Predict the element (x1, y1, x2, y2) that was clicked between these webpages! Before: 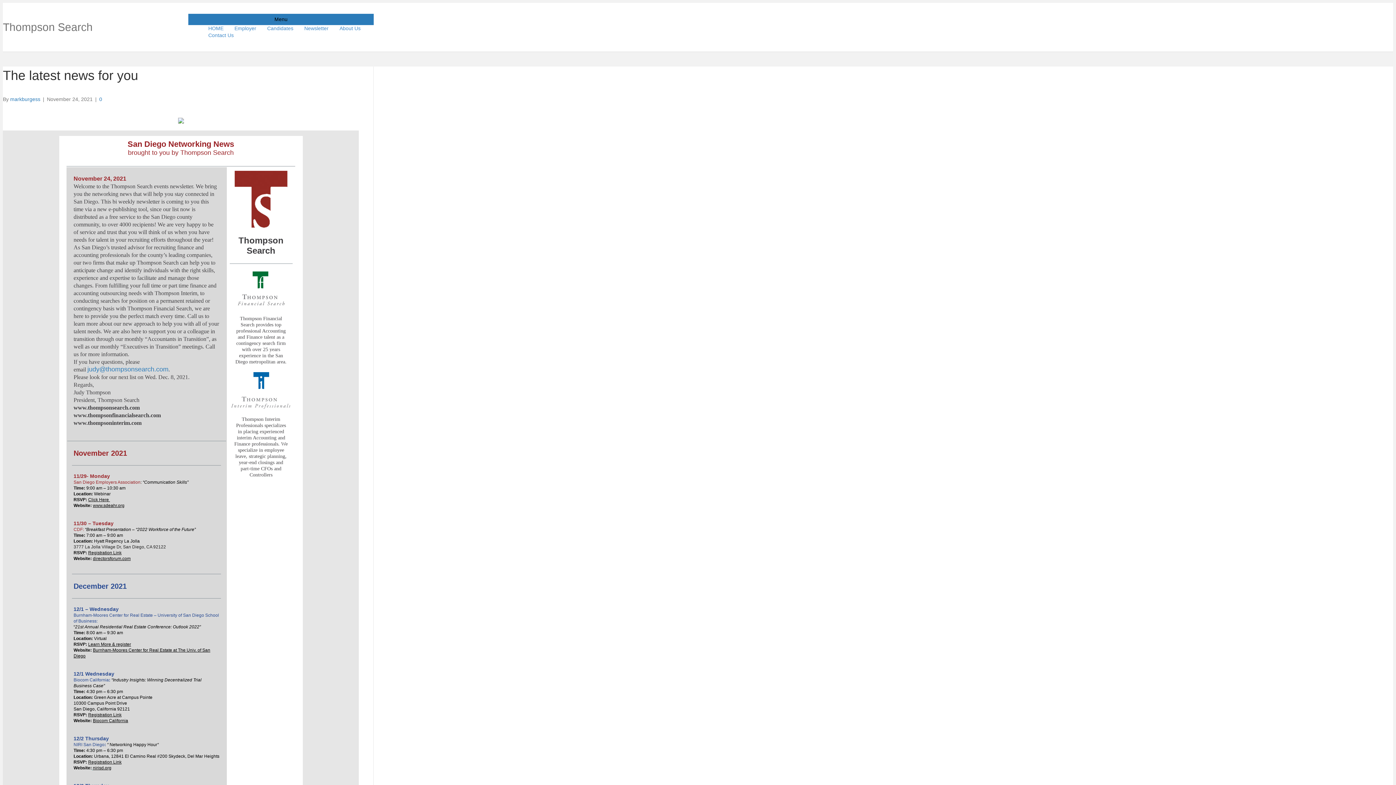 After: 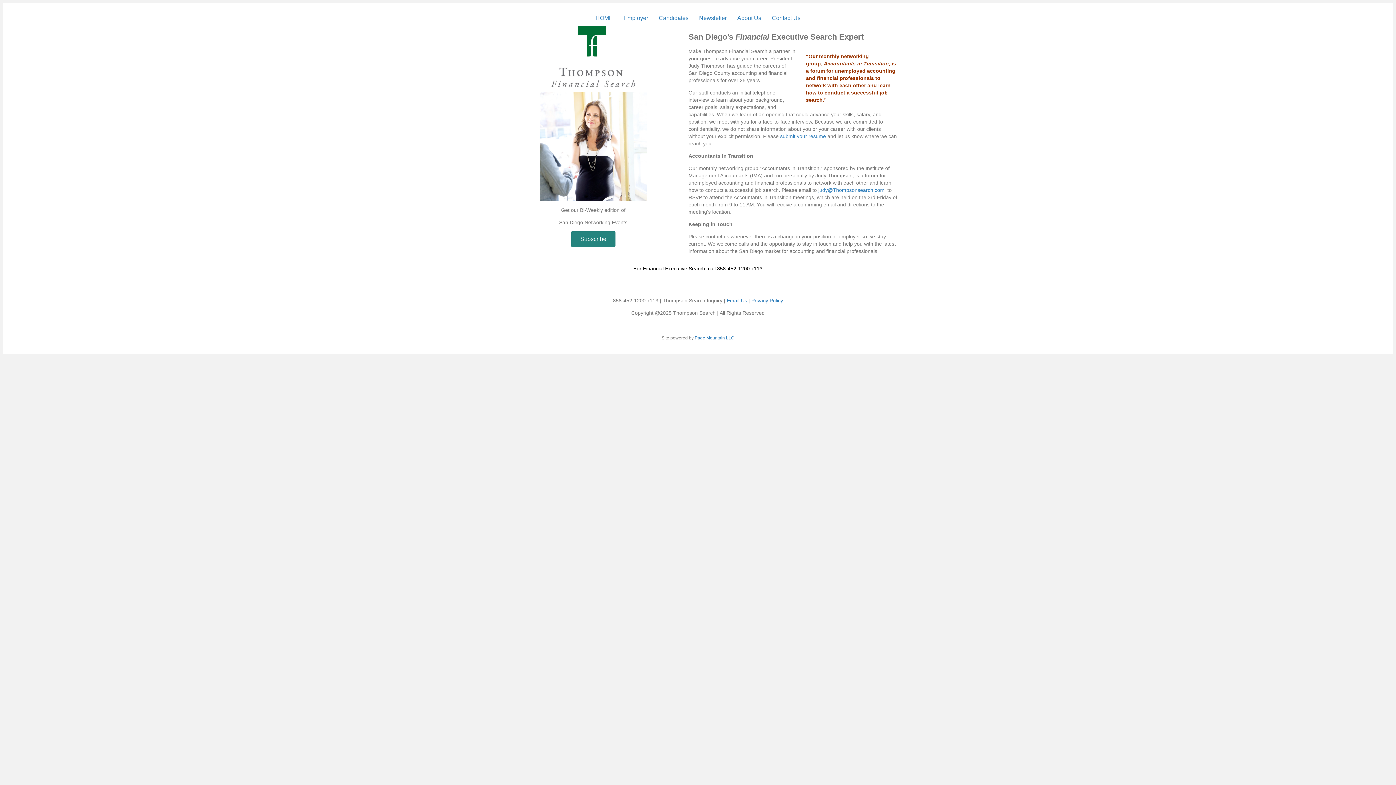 Action: label: Candidates bbox: (261, 20, 298, 36)